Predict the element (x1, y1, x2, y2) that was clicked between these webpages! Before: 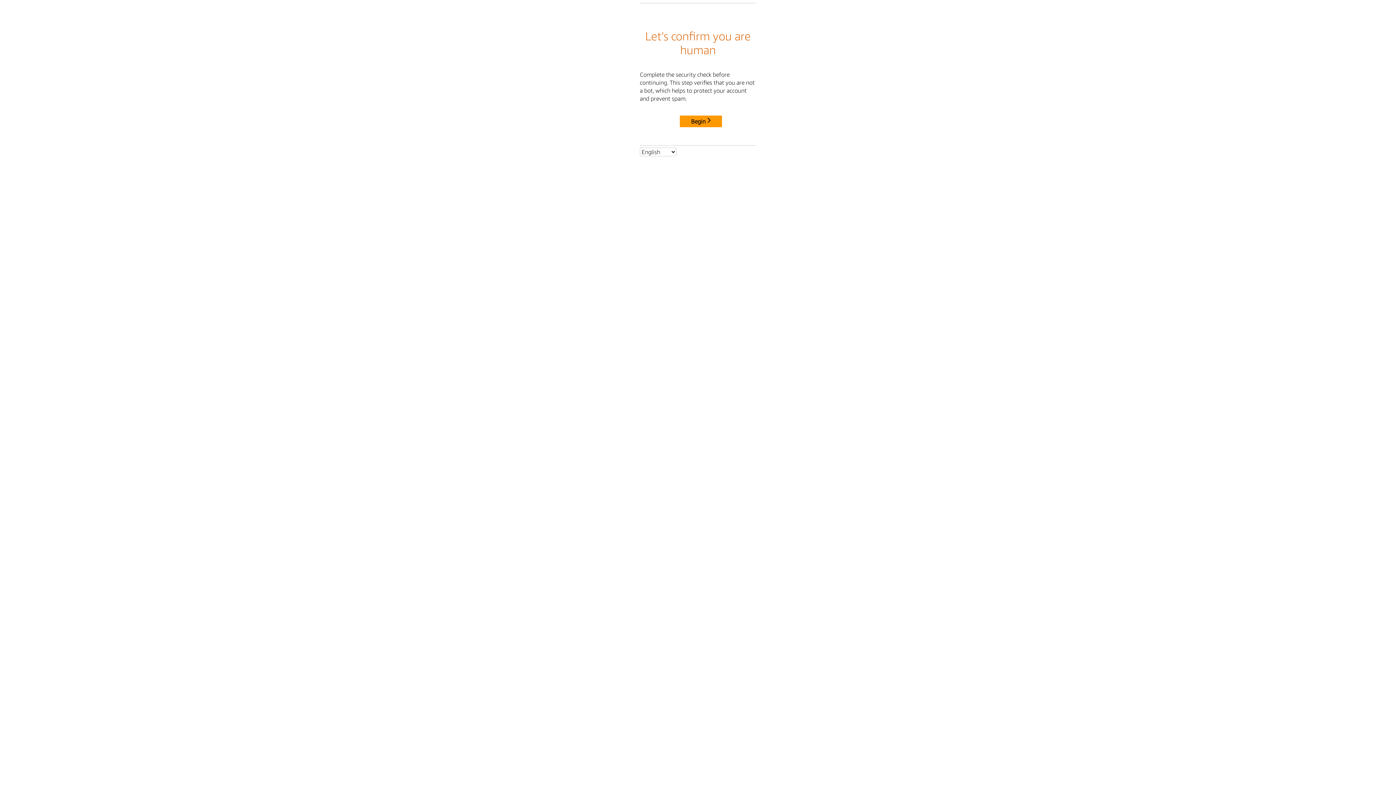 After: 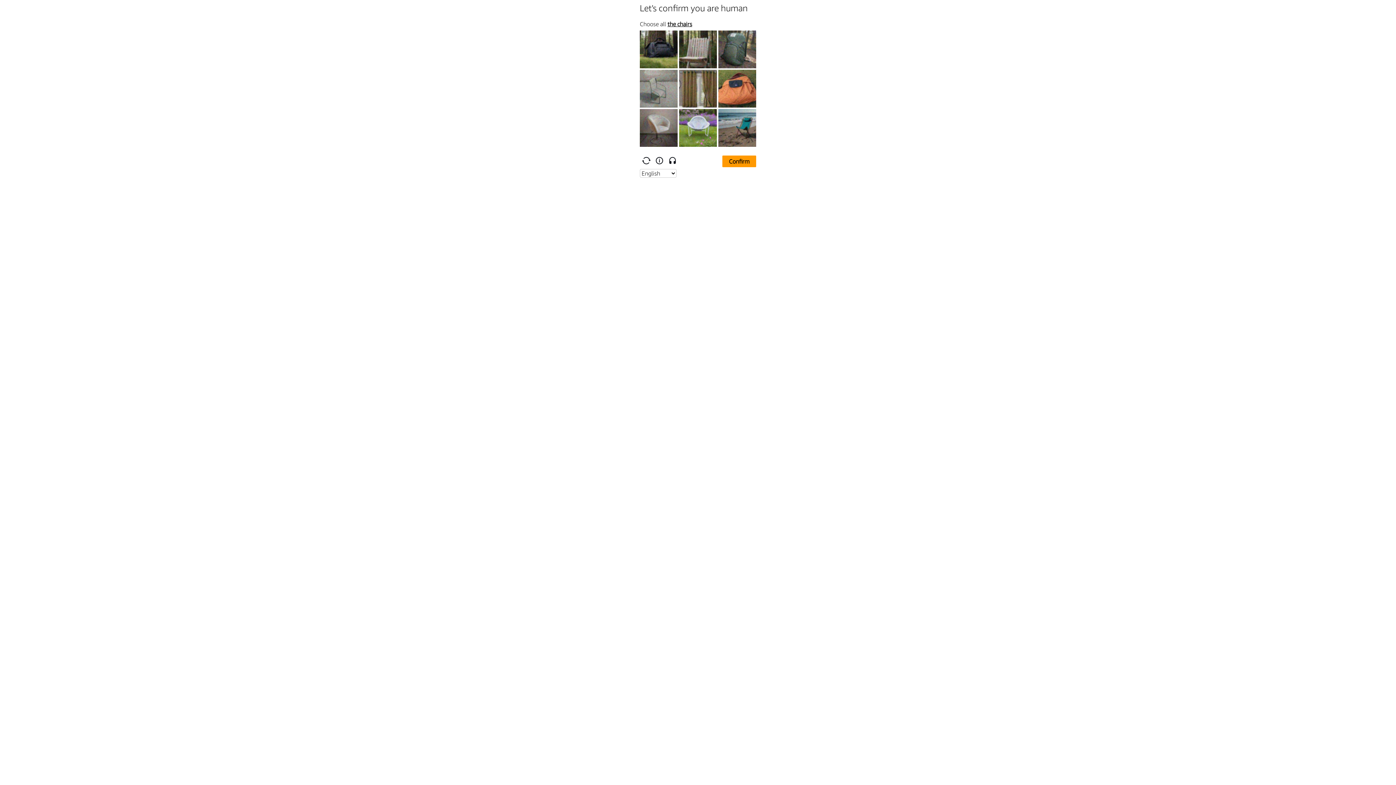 Action: bbox: (680, 115, 722, 127) label: Begin